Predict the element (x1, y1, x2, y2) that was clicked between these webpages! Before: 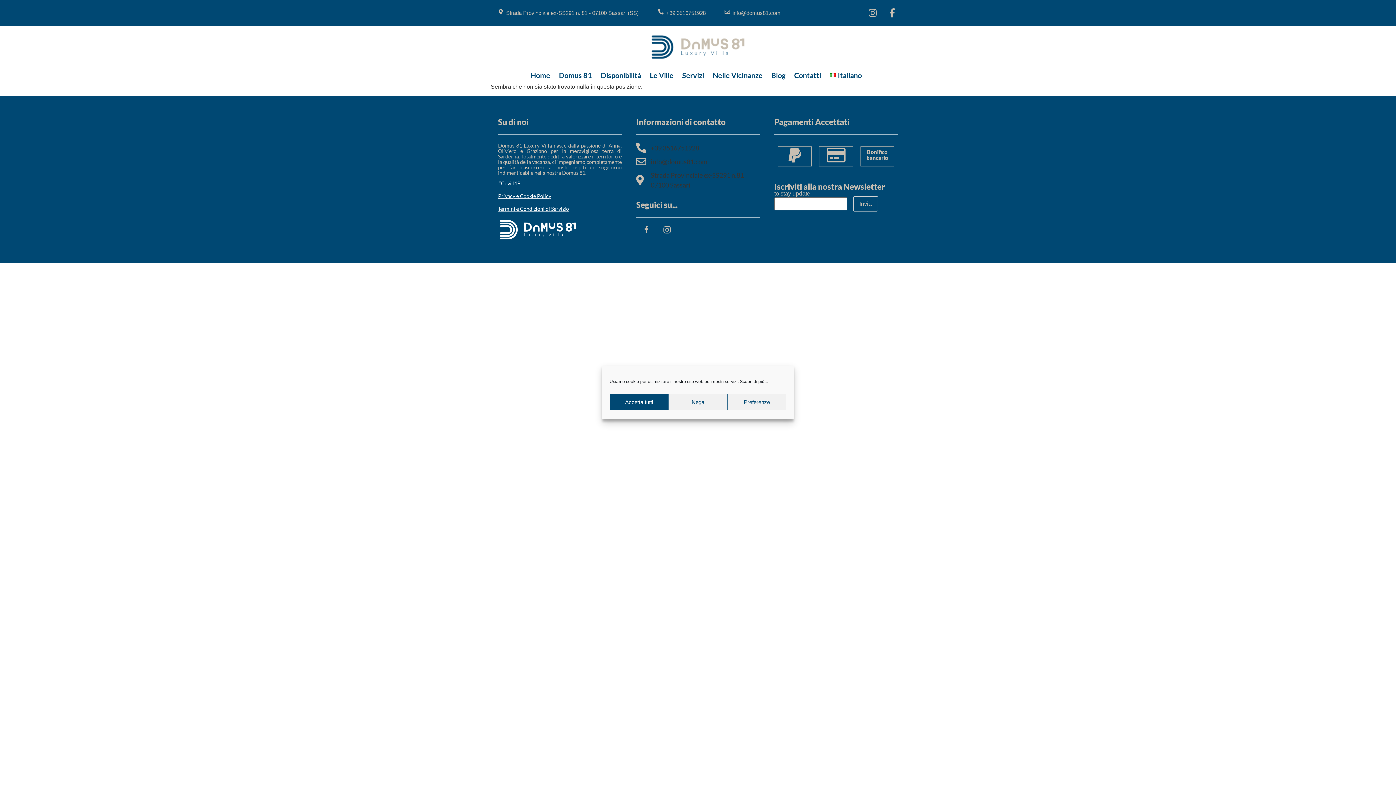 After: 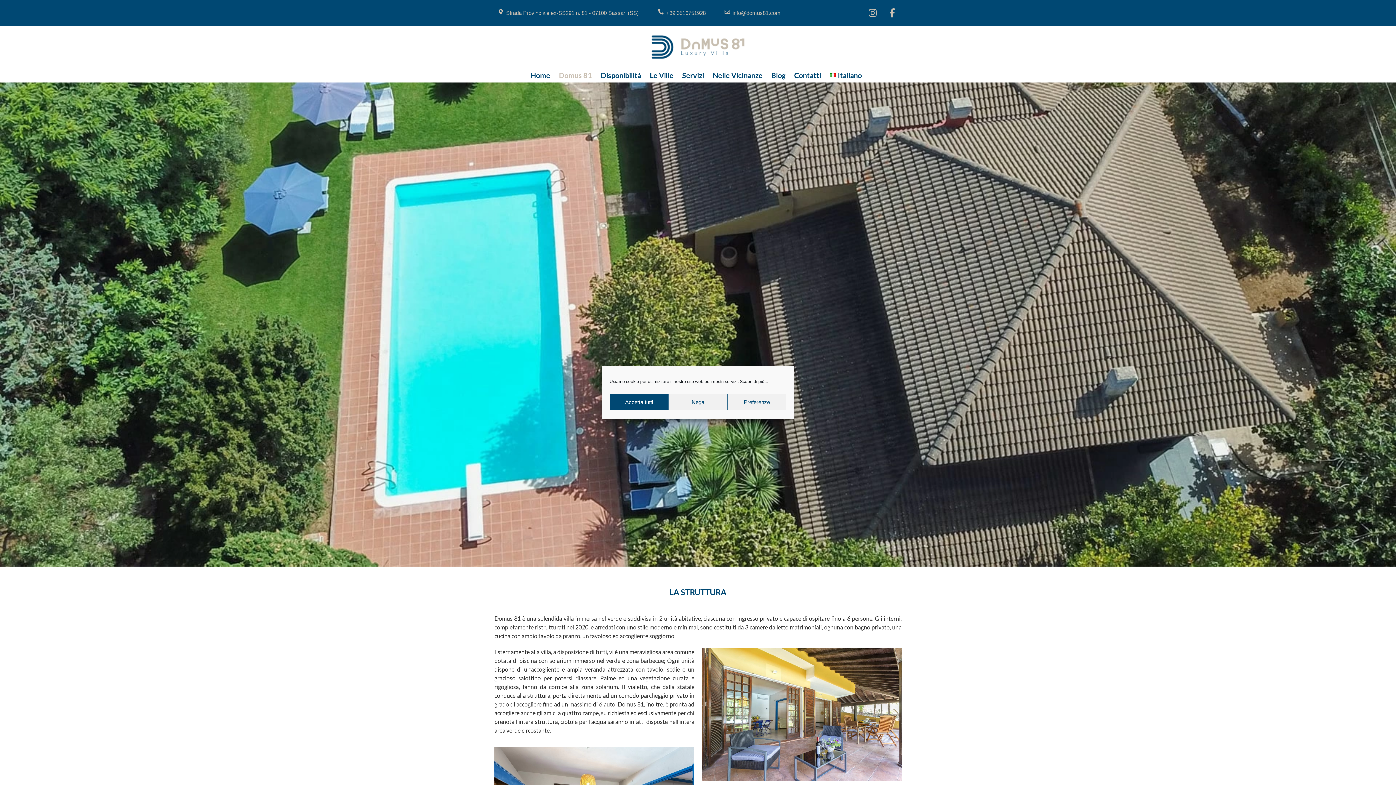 Action: bbox: (554, 71, 596, 78) label: Domus 81